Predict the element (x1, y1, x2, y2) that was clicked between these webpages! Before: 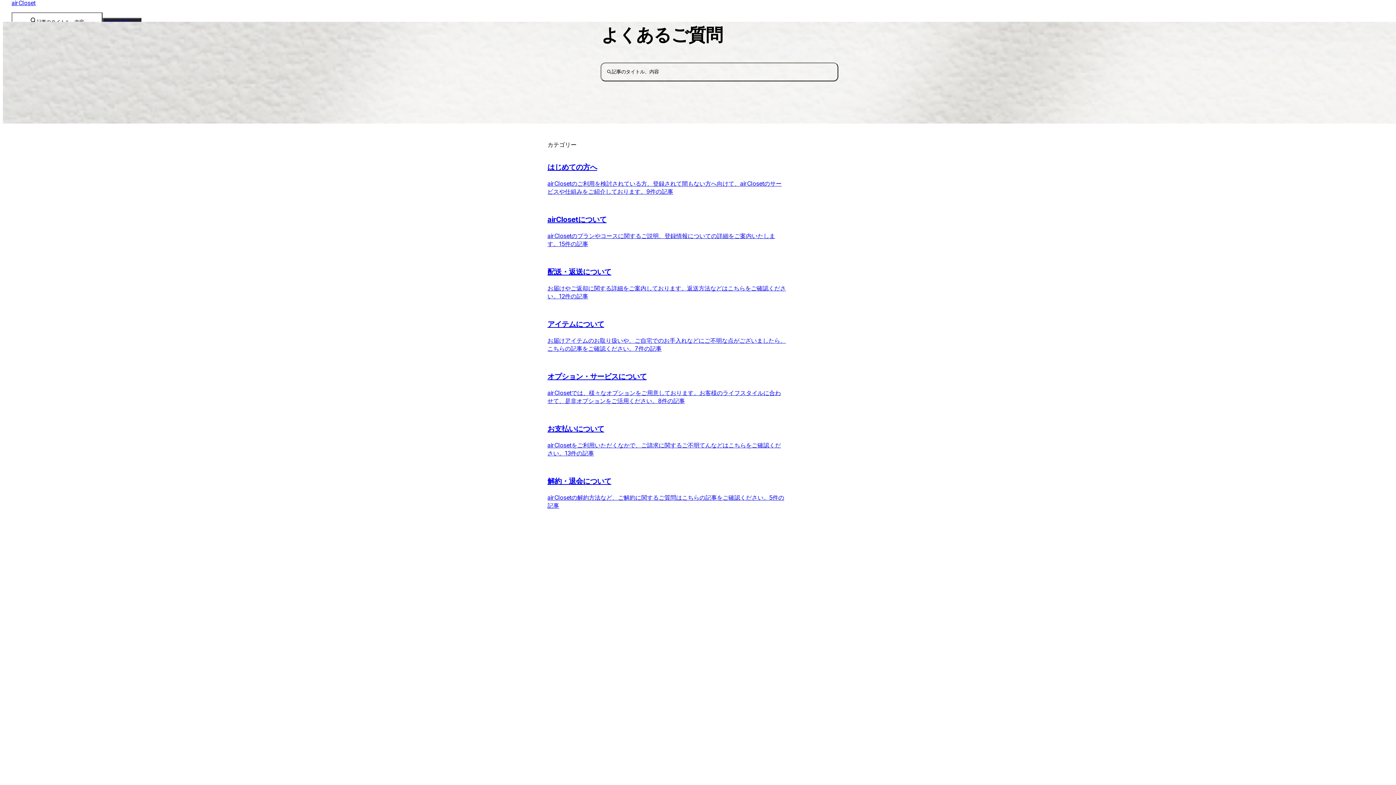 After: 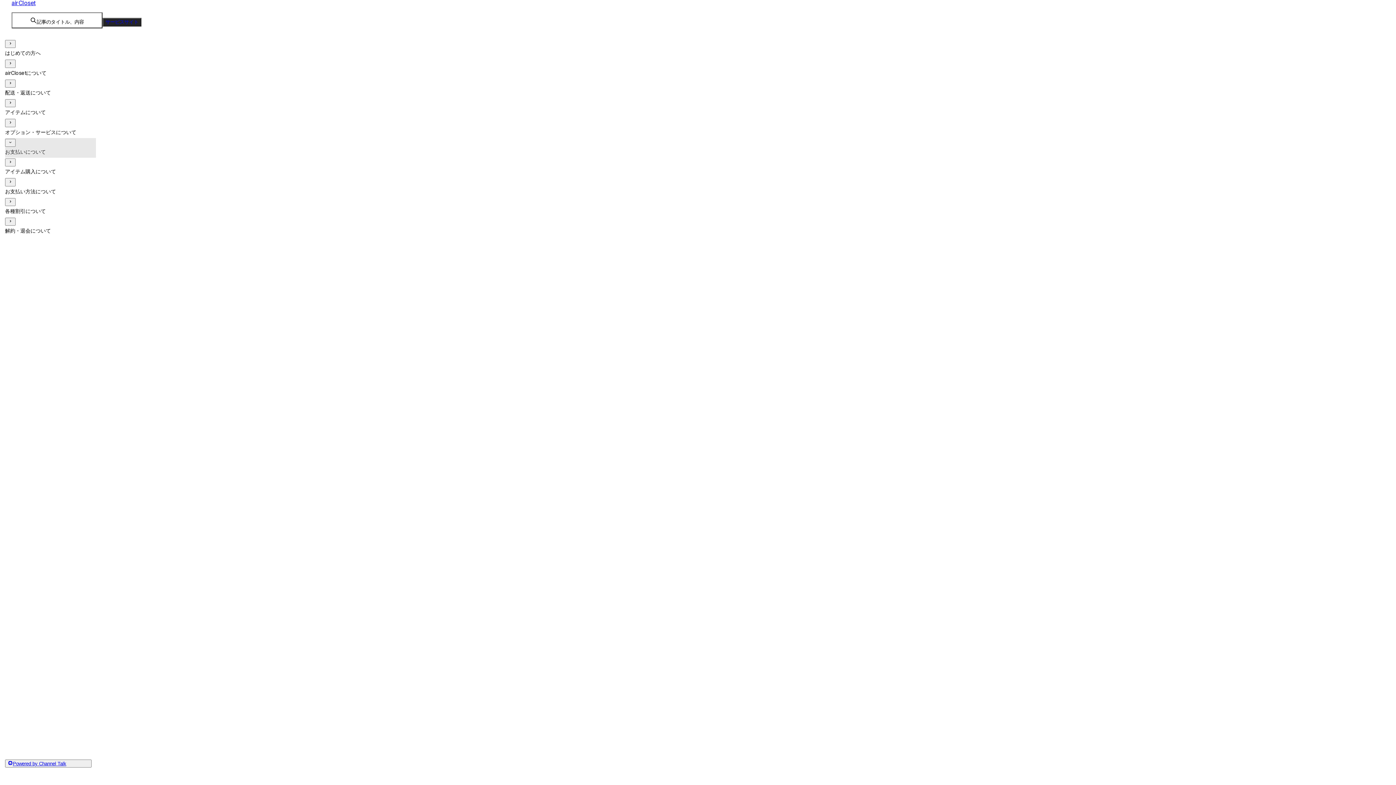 Action: label: お支払いについて

airClosetをご利用いただくなかで、ご請求に関するご不明てんなどはこちらをご確認ください。13件の記事 bbox: (547, 410, 886, 463)